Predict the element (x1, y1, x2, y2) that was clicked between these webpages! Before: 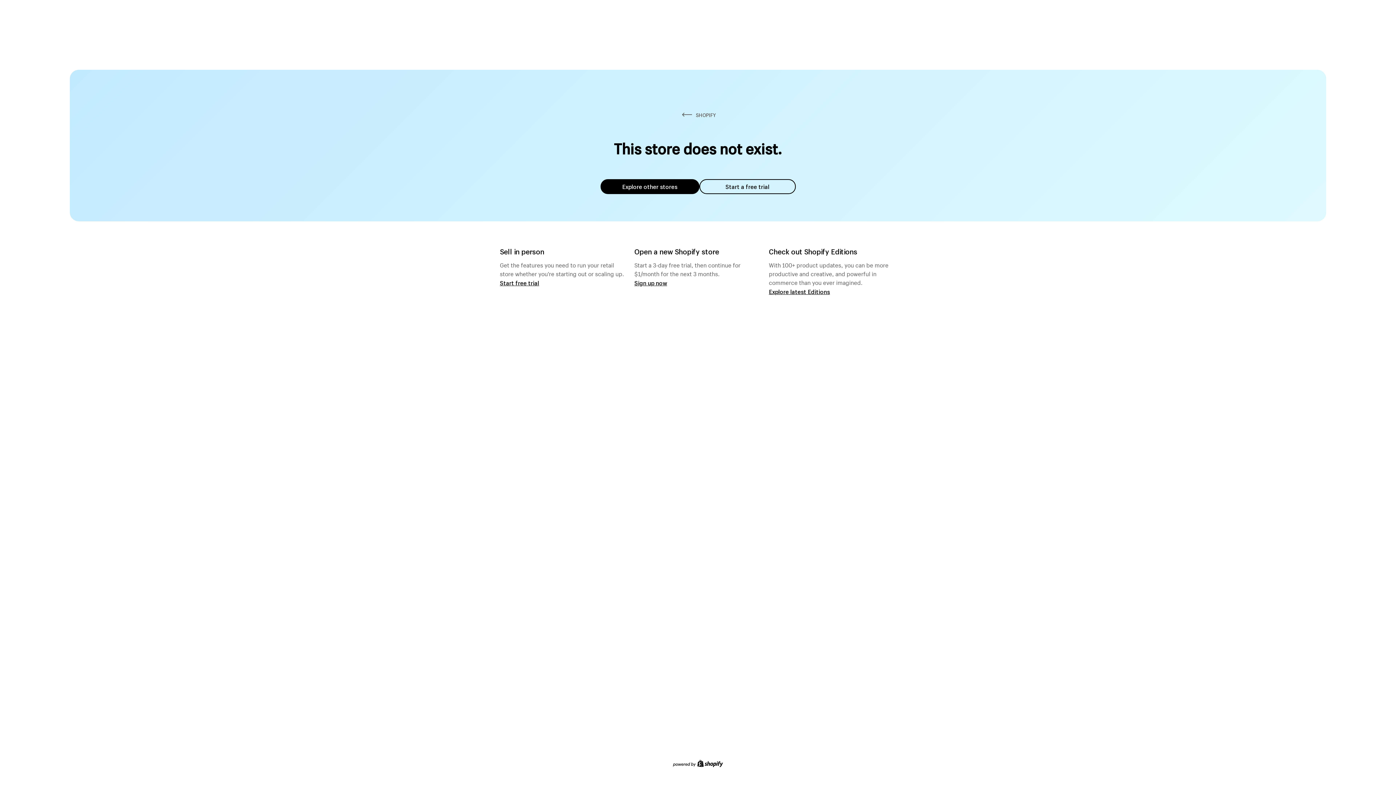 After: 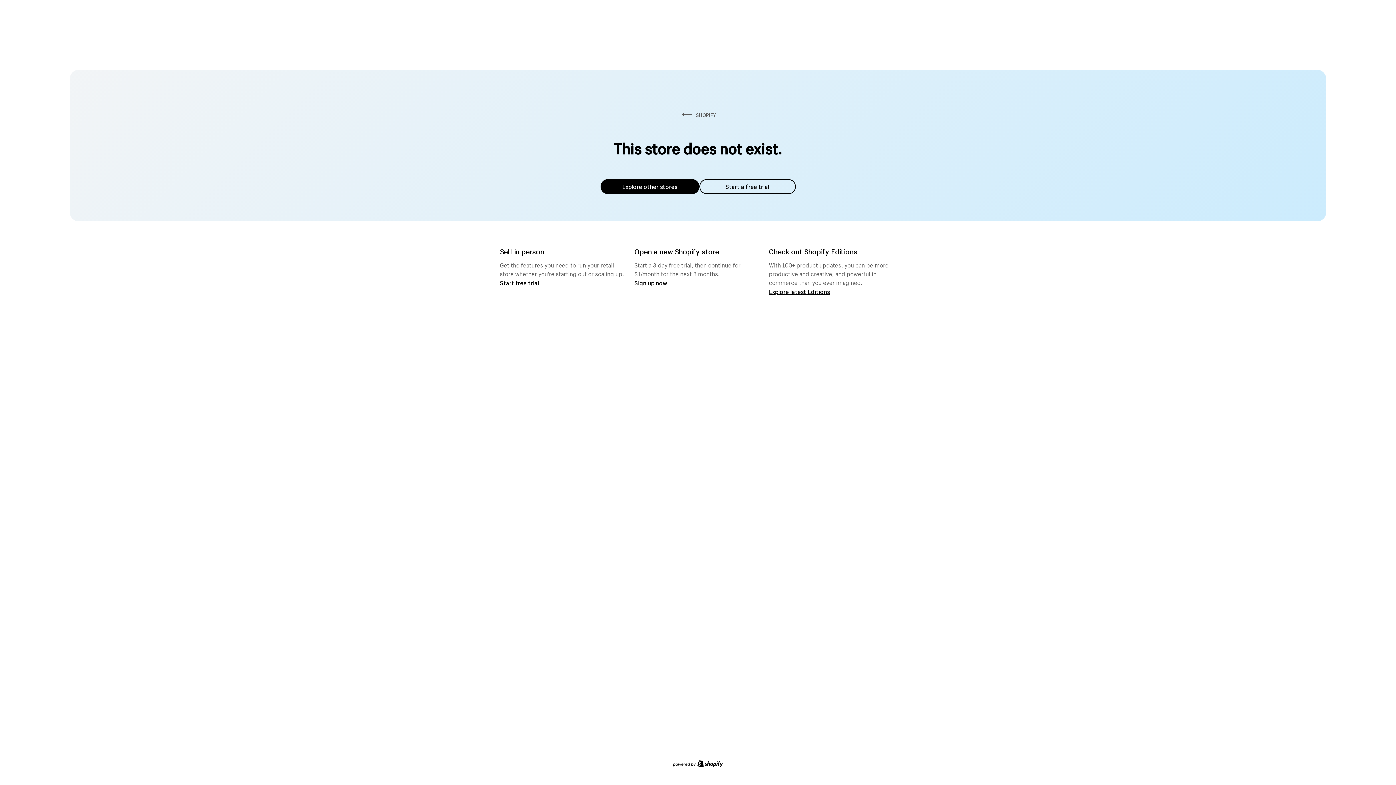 Action: bbox: (600, 179, 699, 194) label: Explore other stores